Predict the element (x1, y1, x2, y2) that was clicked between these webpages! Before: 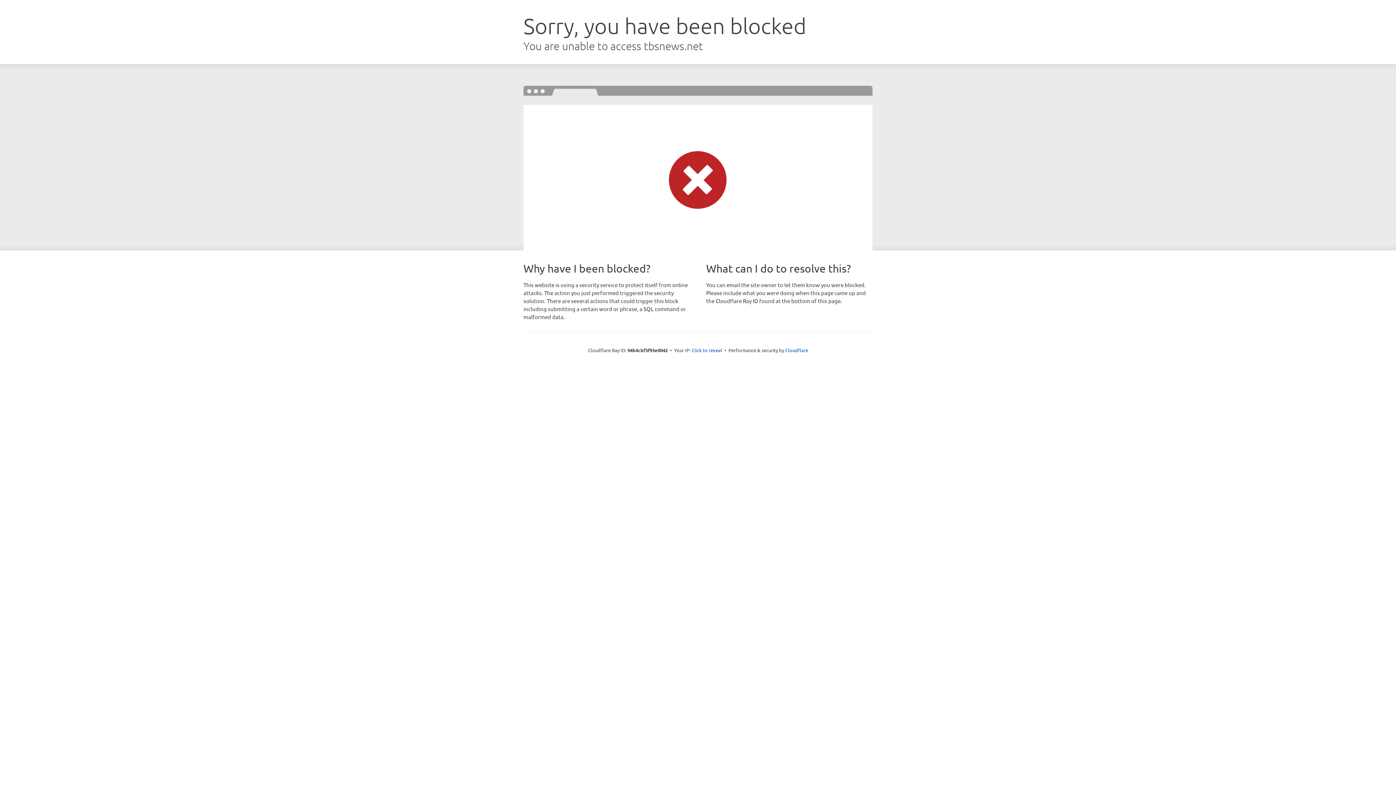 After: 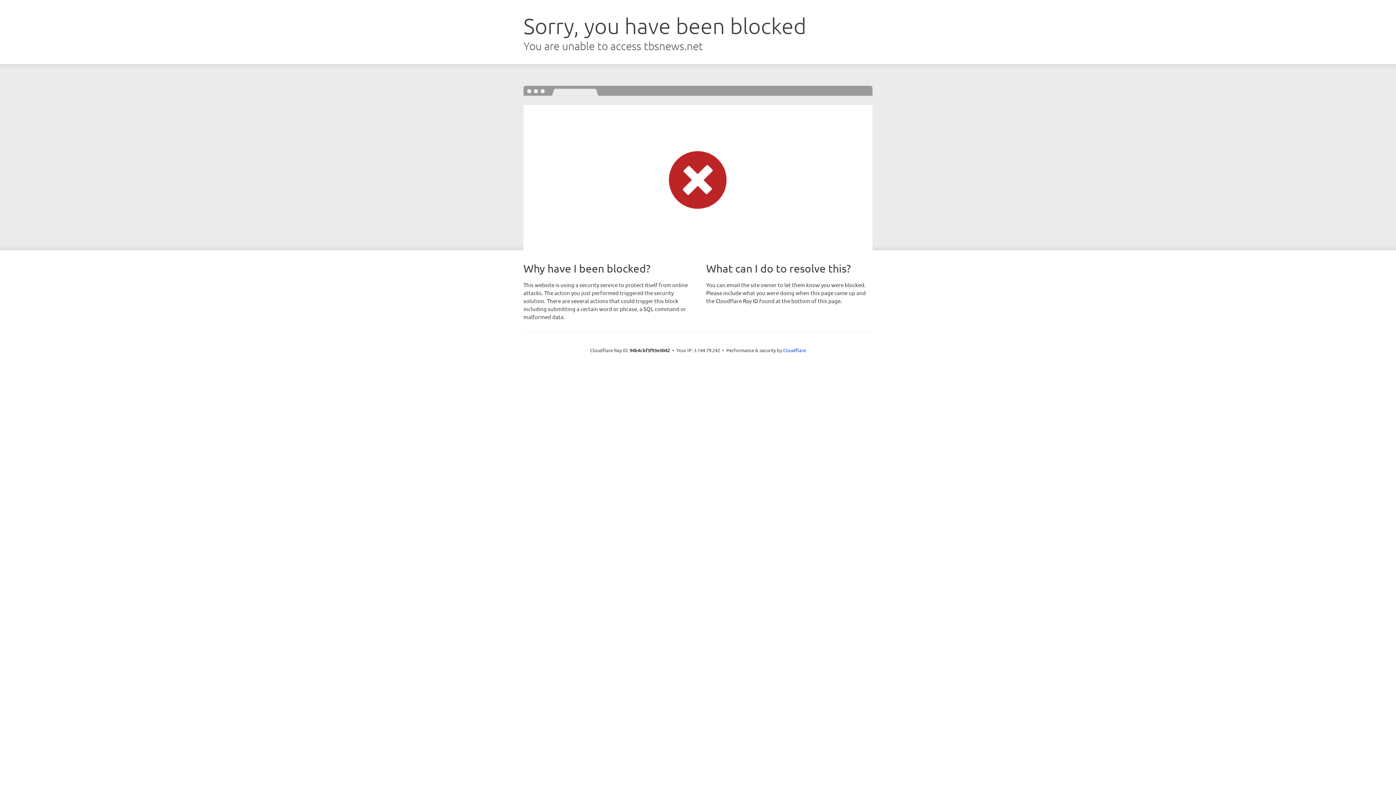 Action: label: Click to reveal bbox: (691, 346, 722, 353)